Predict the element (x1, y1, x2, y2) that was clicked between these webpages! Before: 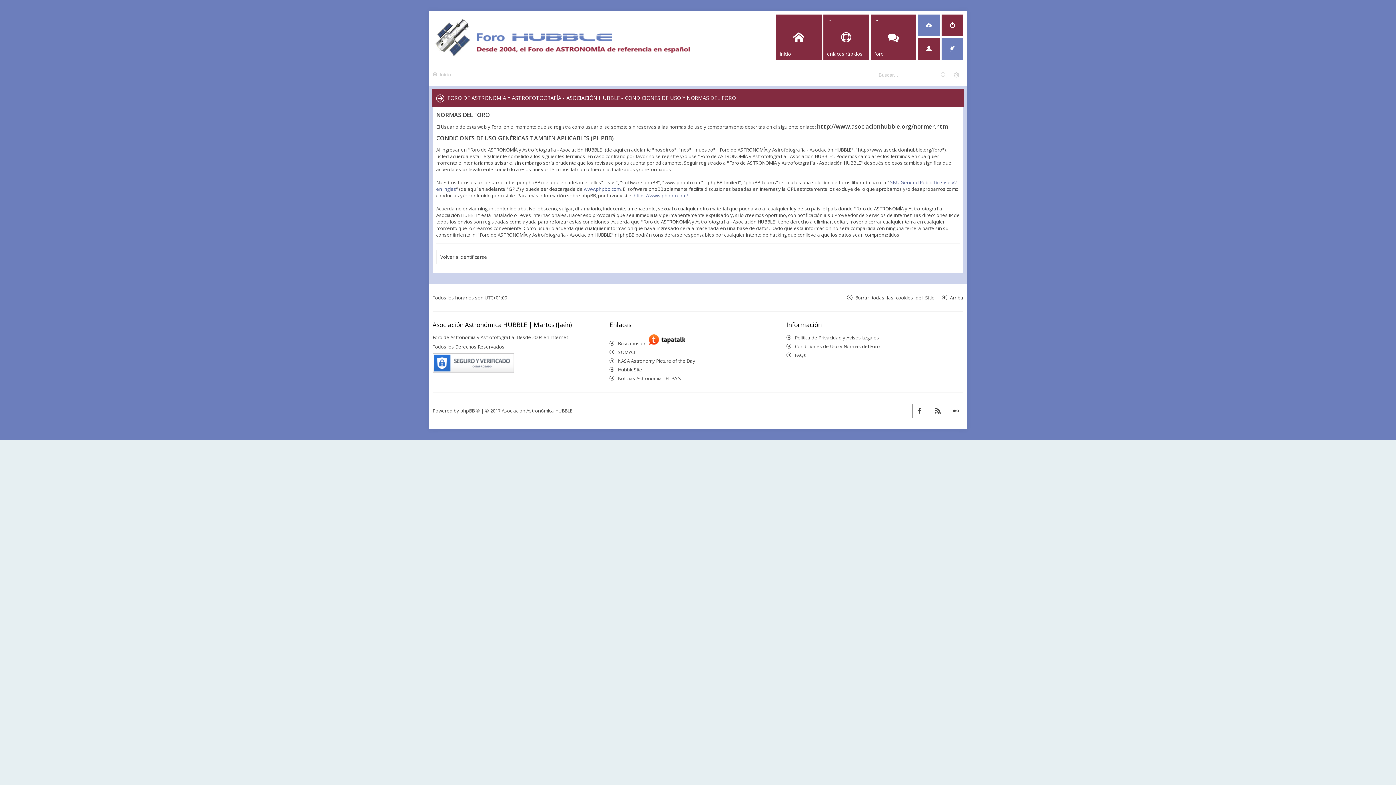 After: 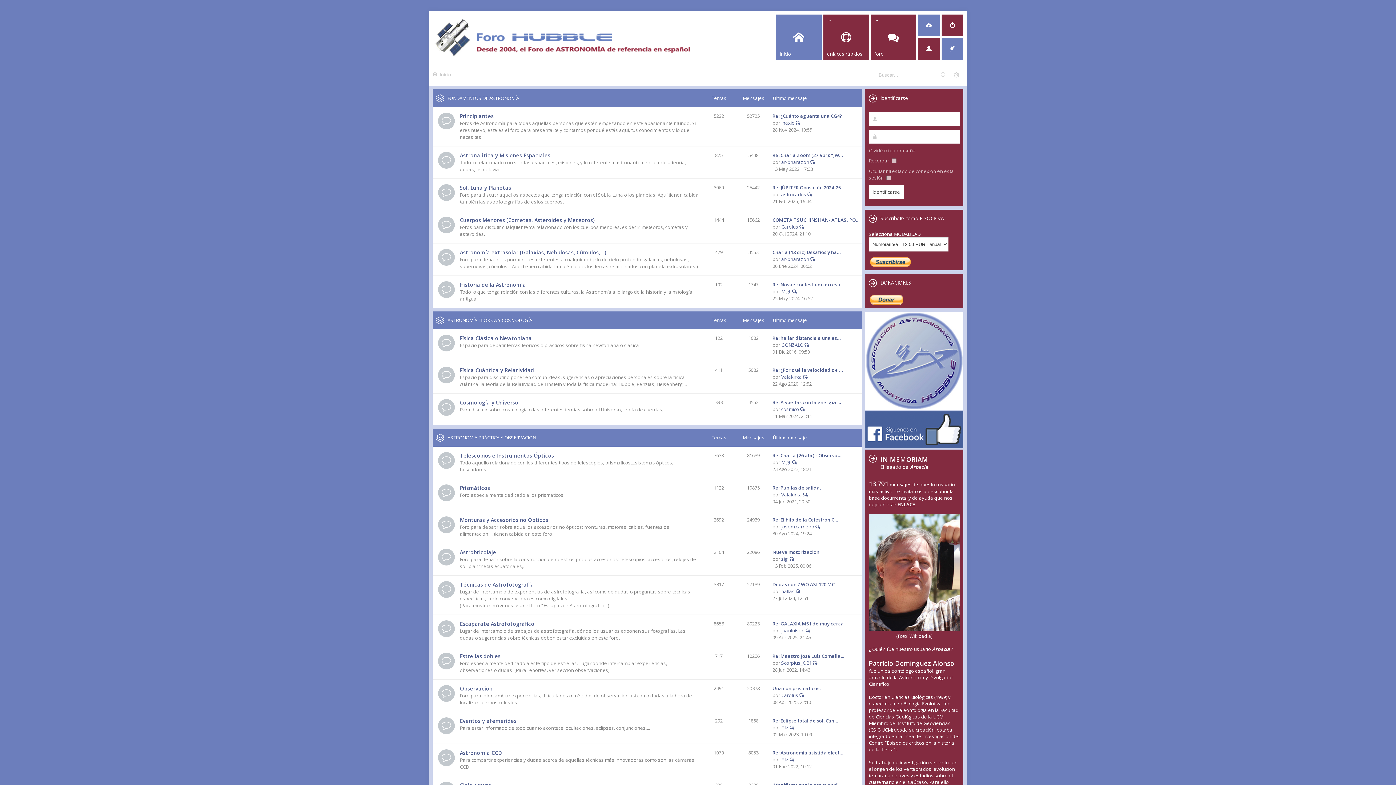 Action: bbox: (432, 29, 693, 44)